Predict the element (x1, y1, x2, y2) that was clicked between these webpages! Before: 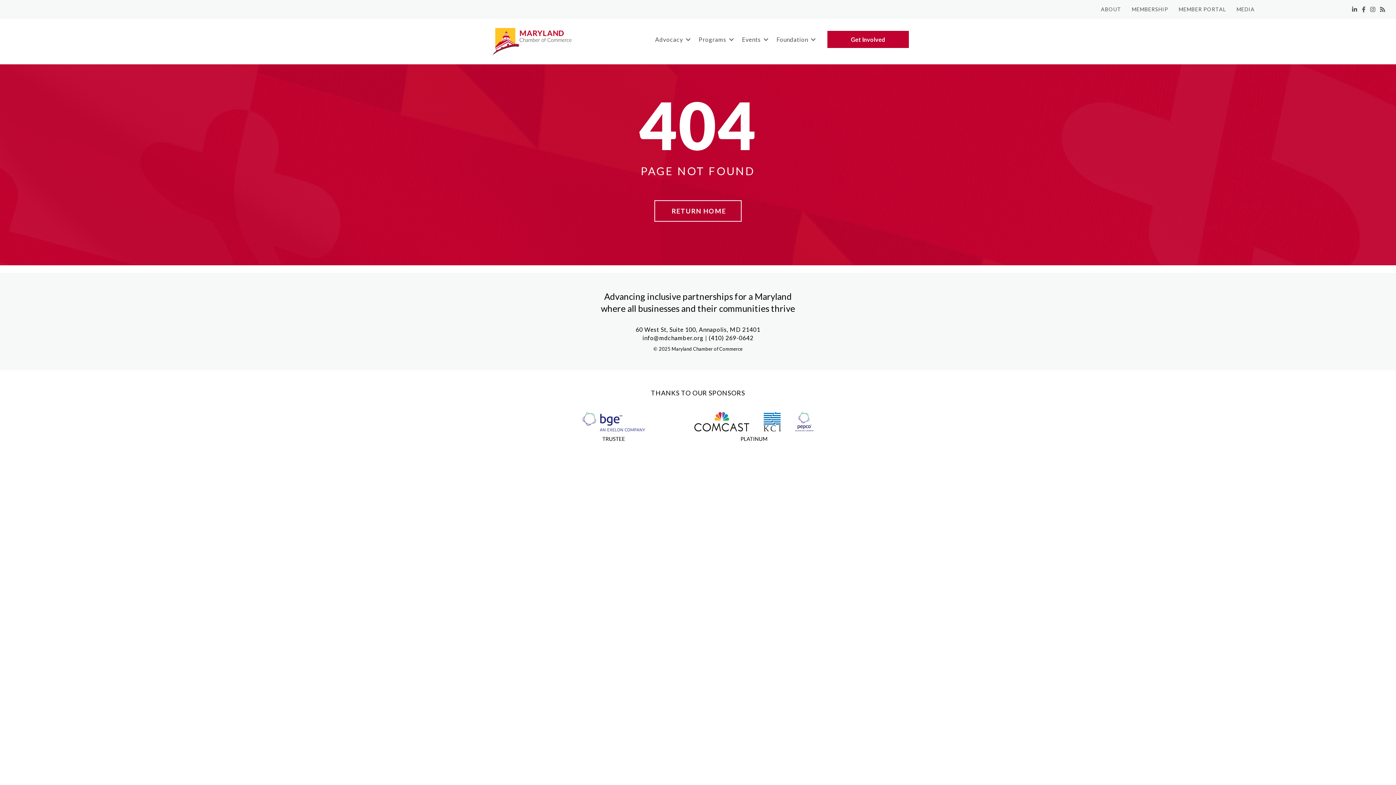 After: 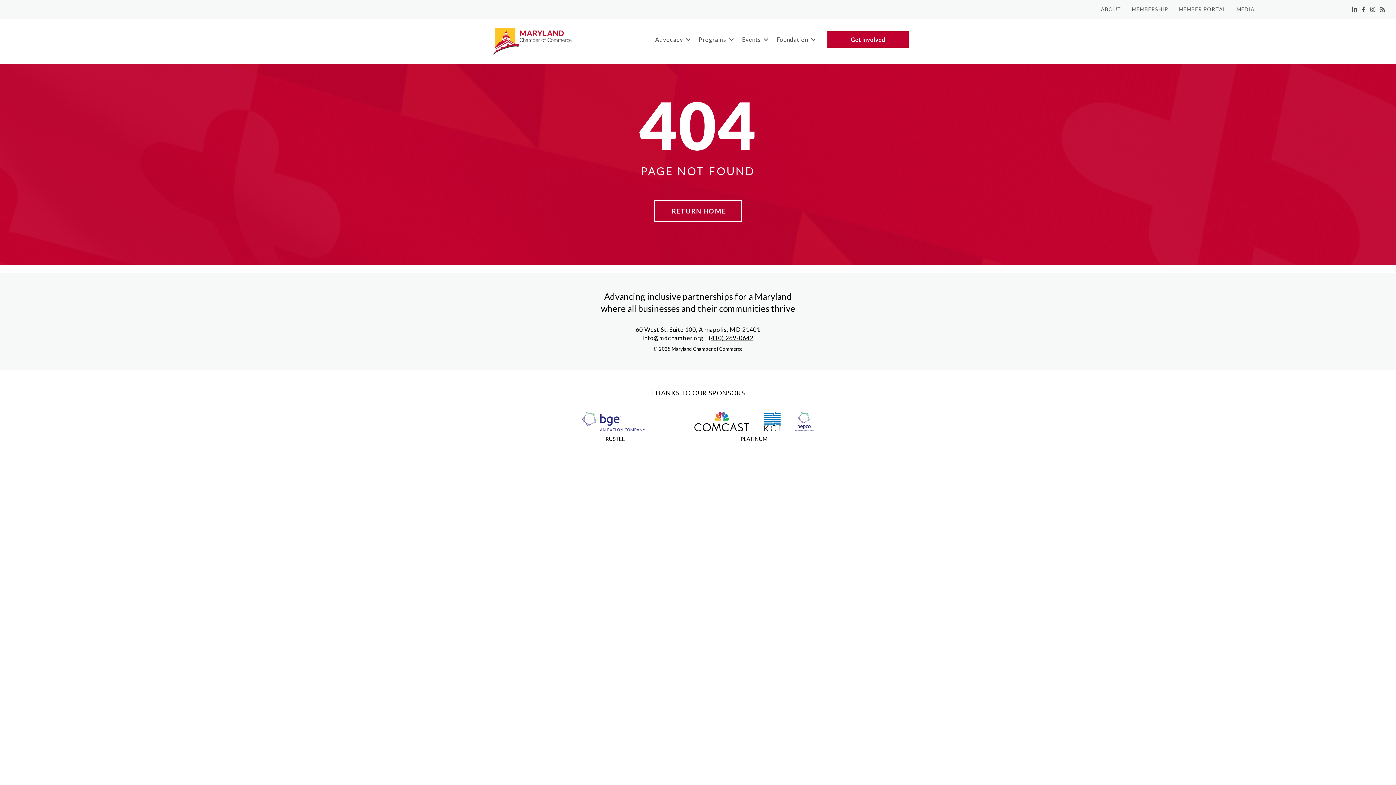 Action: bbox: (708, 334, 753, 341) label: (410) 269-0642